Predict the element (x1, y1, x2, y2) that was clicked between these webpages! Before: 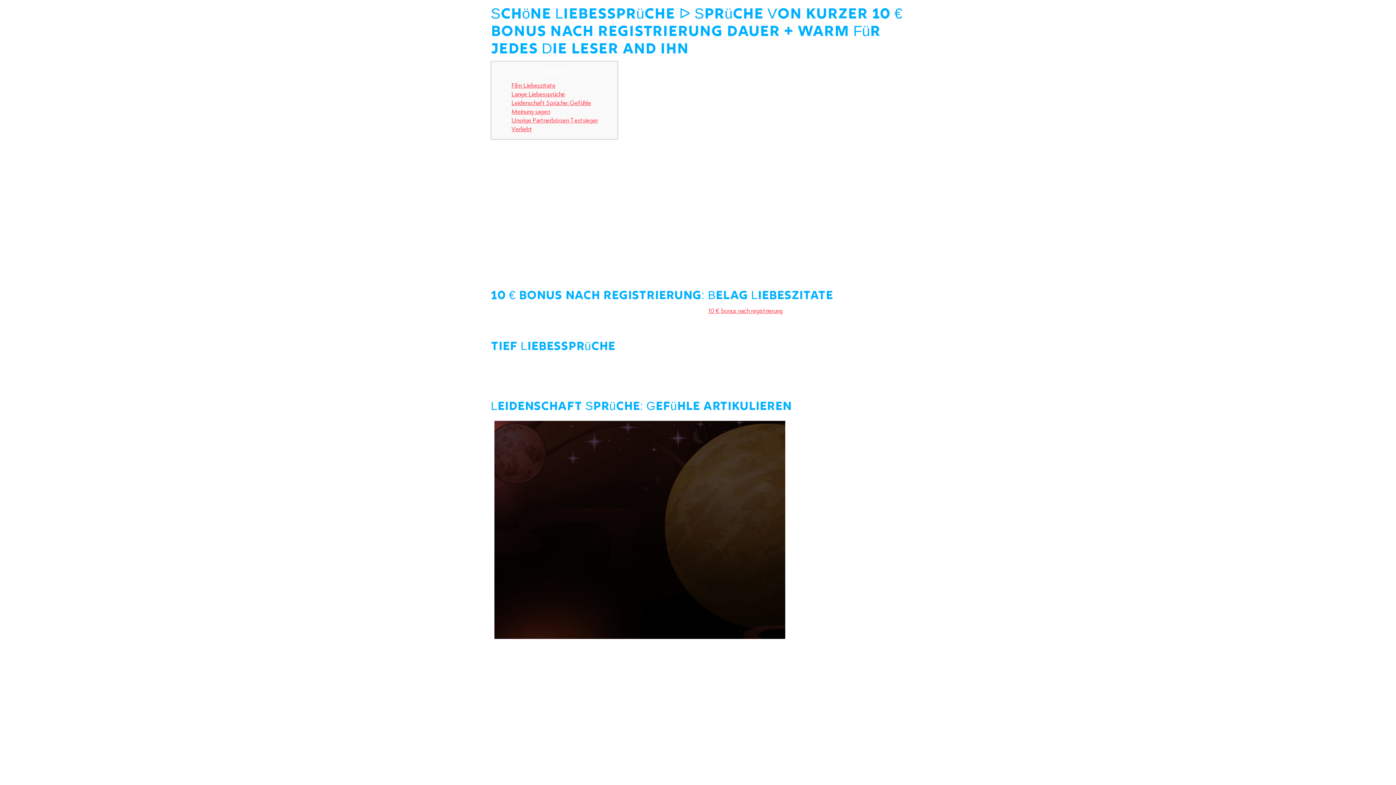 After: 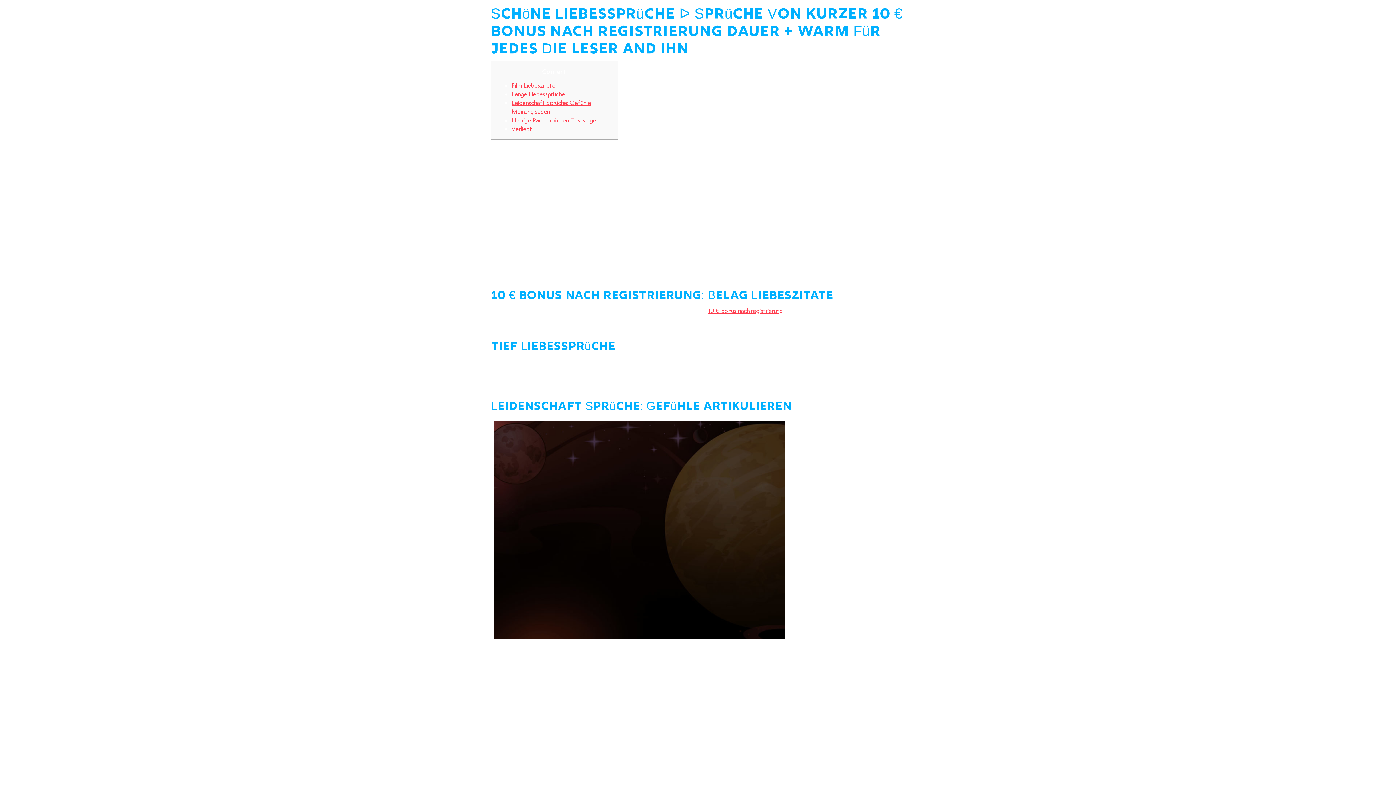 Action: bbox: (511, 116, 598, 124) label: Unsrige Partnerbörsen Testsieger